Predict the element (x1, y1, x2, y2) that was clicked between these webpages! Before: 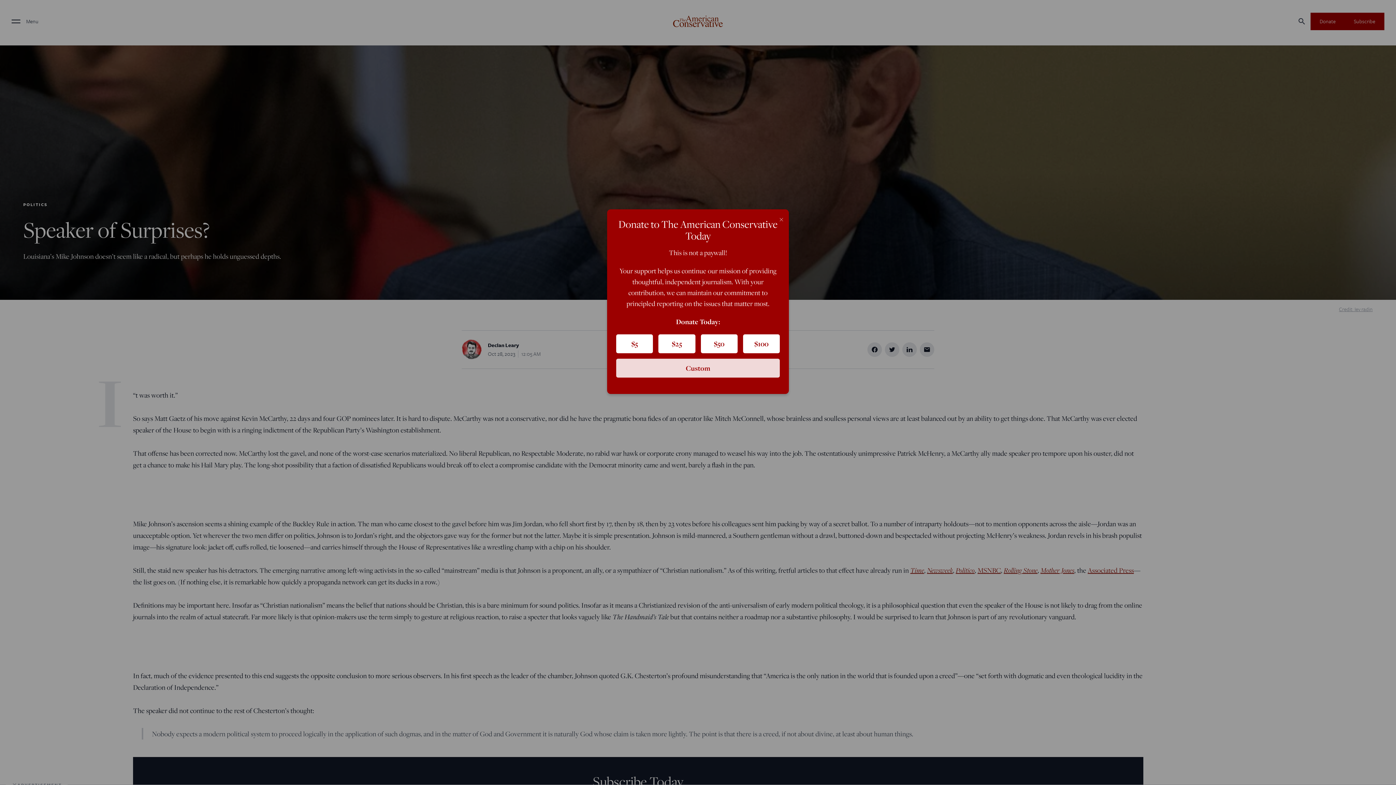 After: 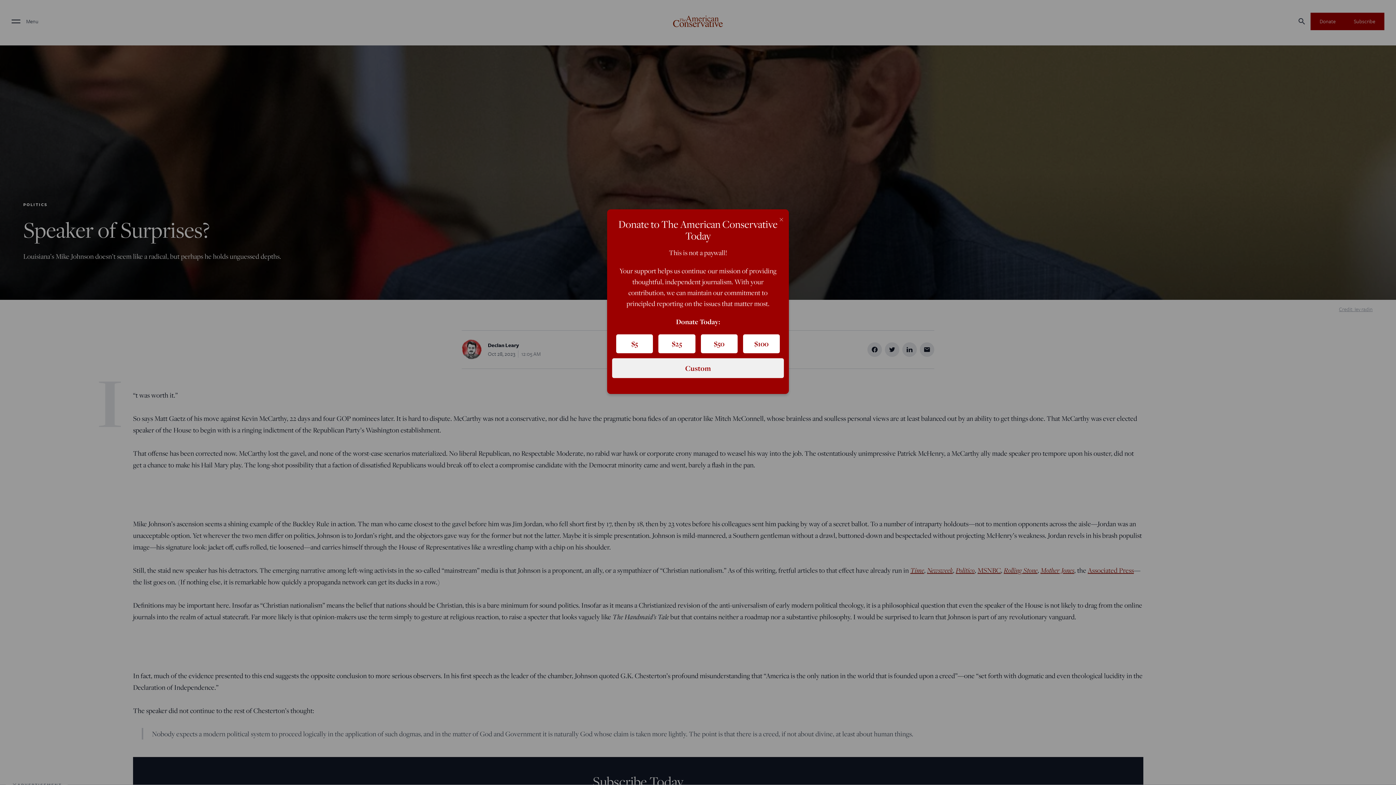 Action: label: Custom bbox: (616, 358, 780, 377)